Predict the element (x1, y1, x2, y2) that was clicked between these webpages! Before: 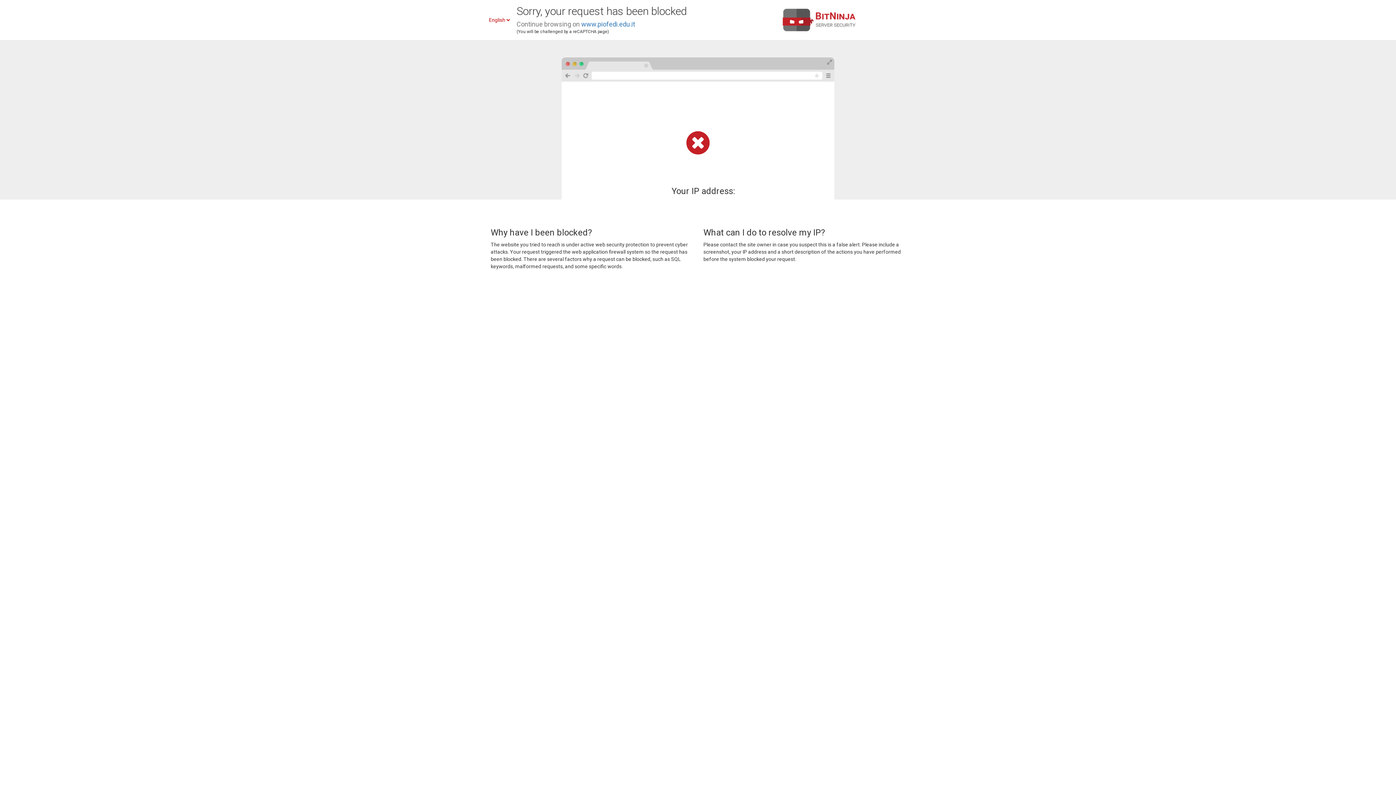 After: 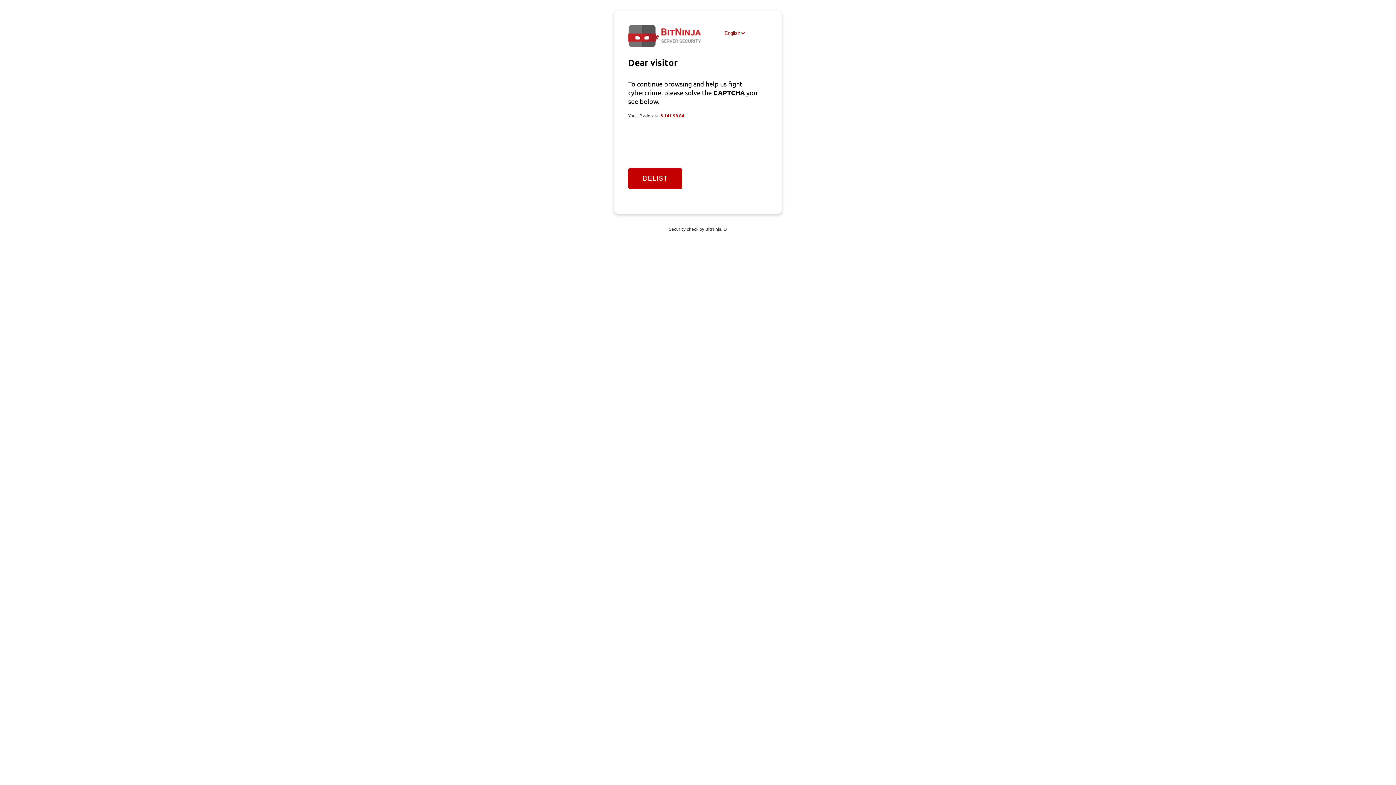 Action: bbox: (581, 20, 635, 28) label: www.piofedi.edu.it